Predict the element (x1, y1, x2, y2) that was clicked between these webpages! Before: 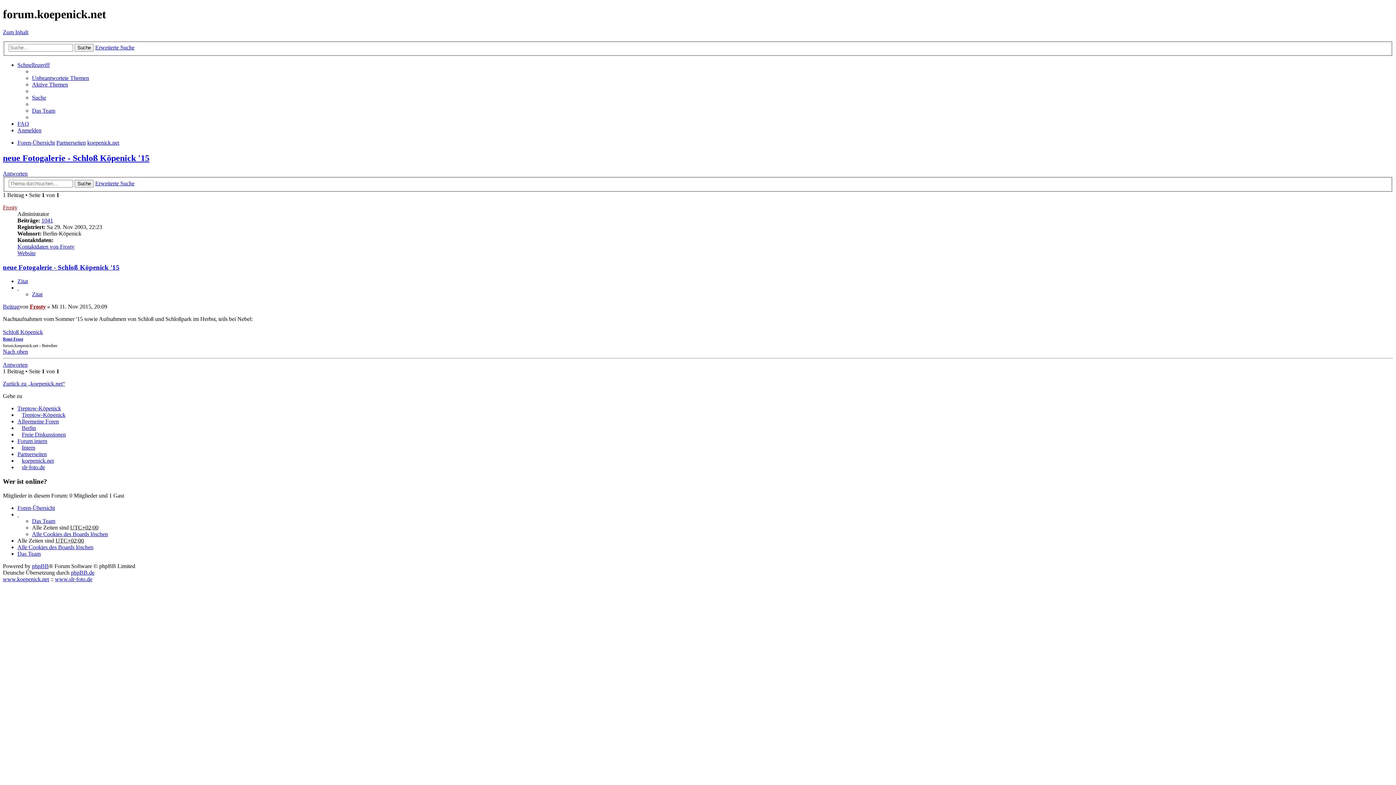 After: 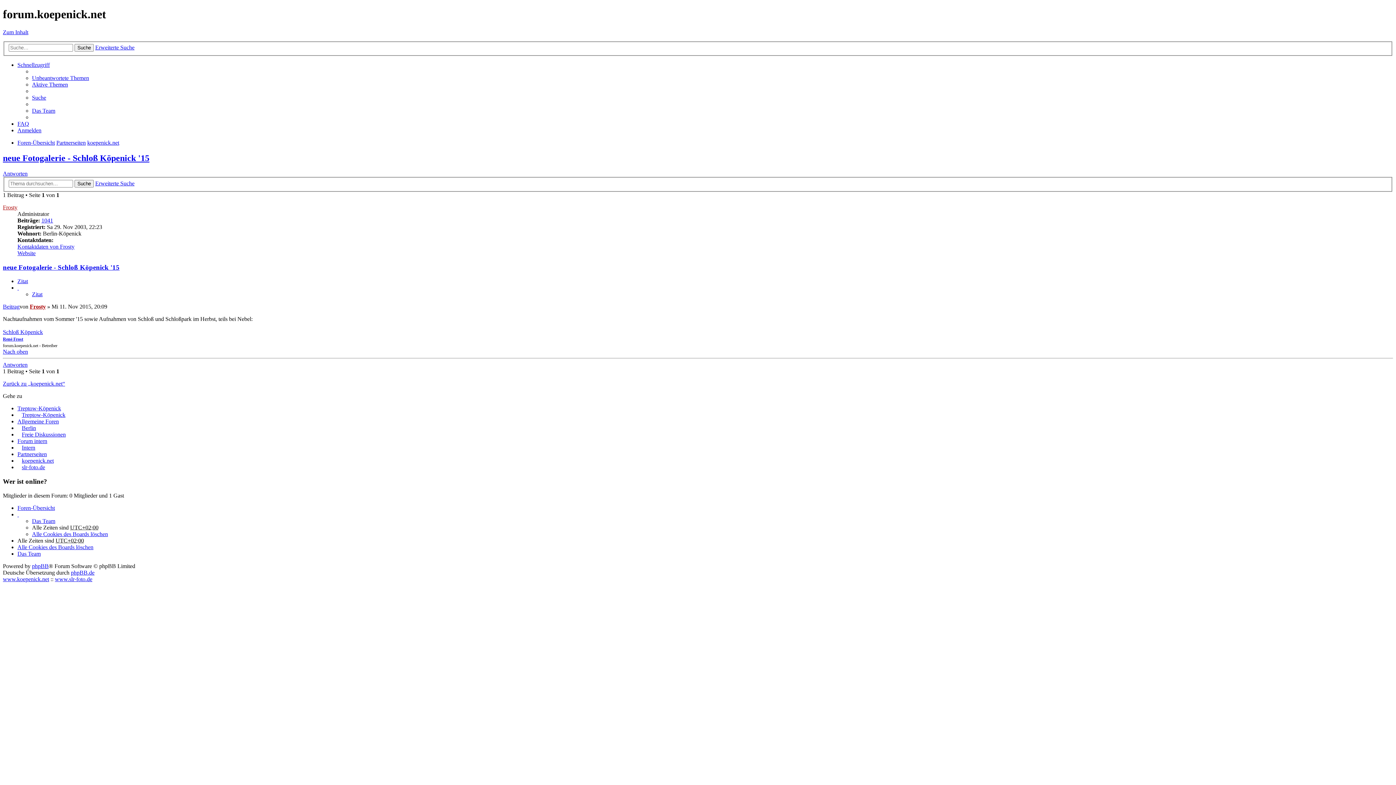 Action: label: neue Fotogalerie - Schloß Köpenick '15 bbox: (2, 153, 149, 163)